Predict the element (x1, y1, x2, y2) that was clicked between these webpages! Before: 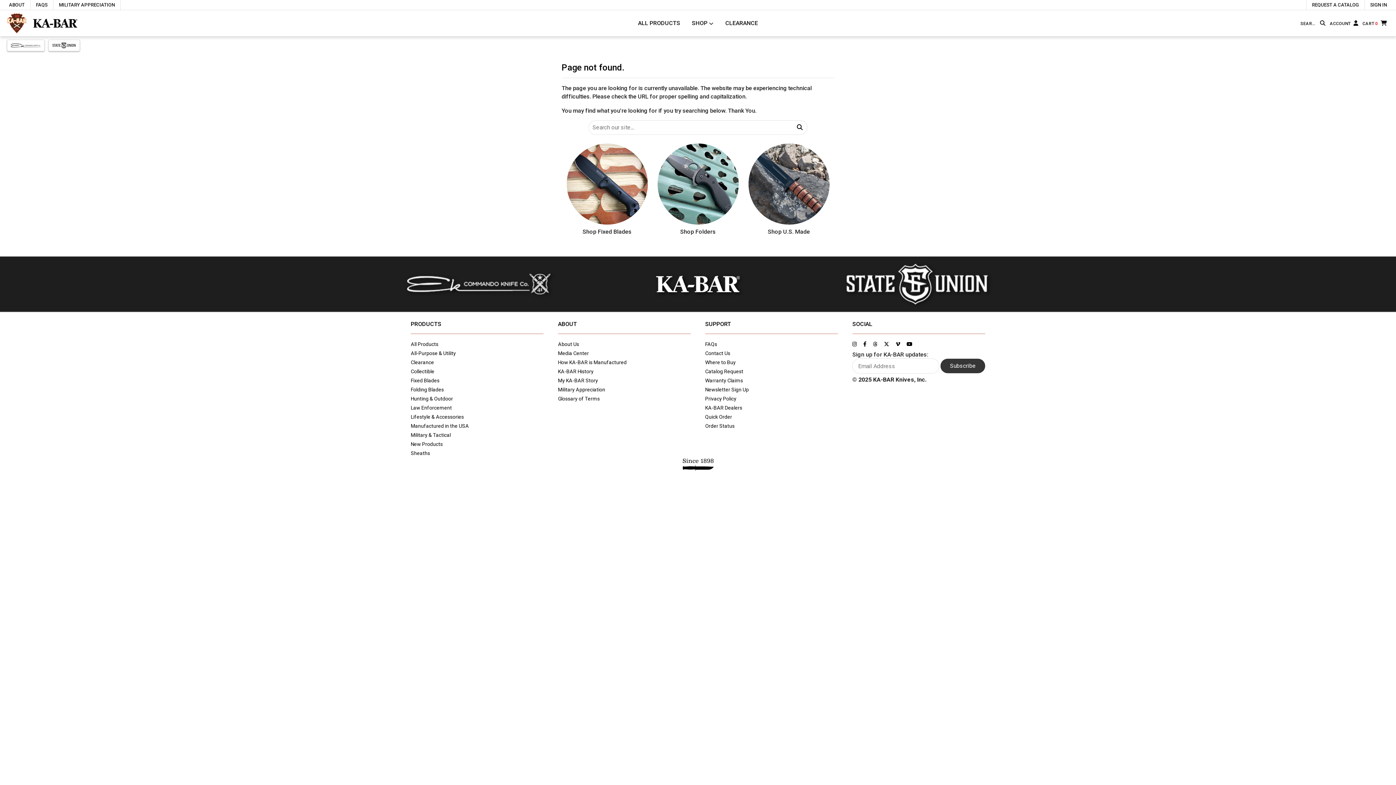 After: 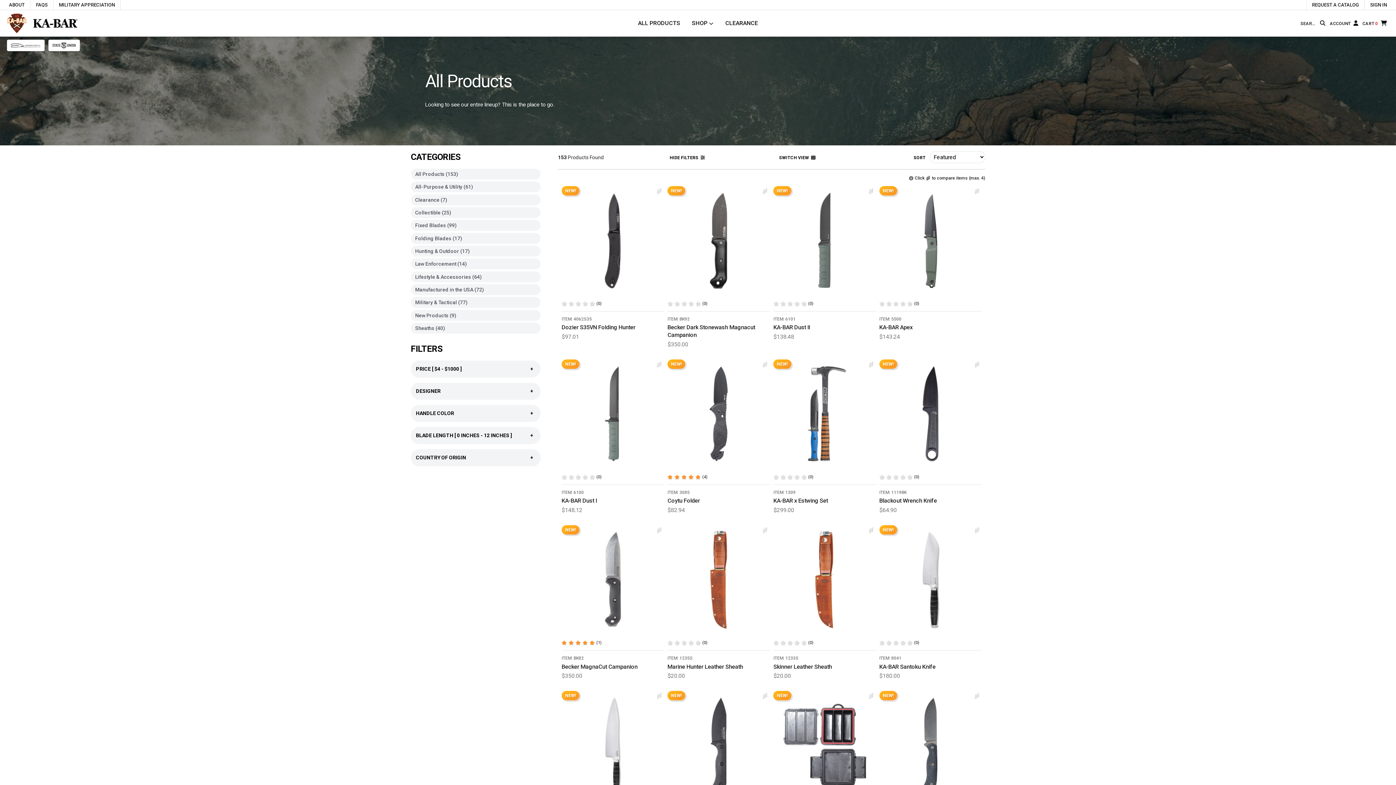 Action: label: ALL PRODUCTS bbox: (638, 19, 680, 26)